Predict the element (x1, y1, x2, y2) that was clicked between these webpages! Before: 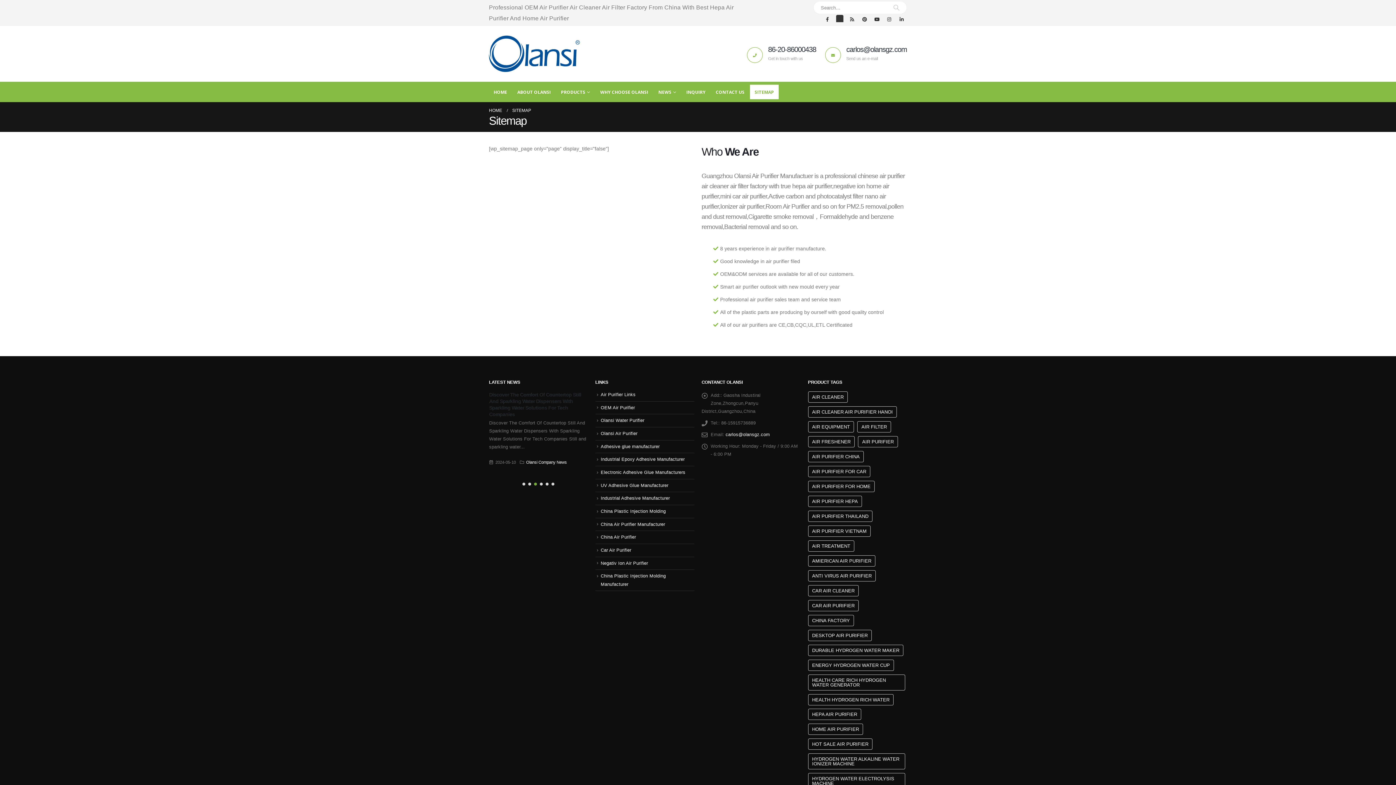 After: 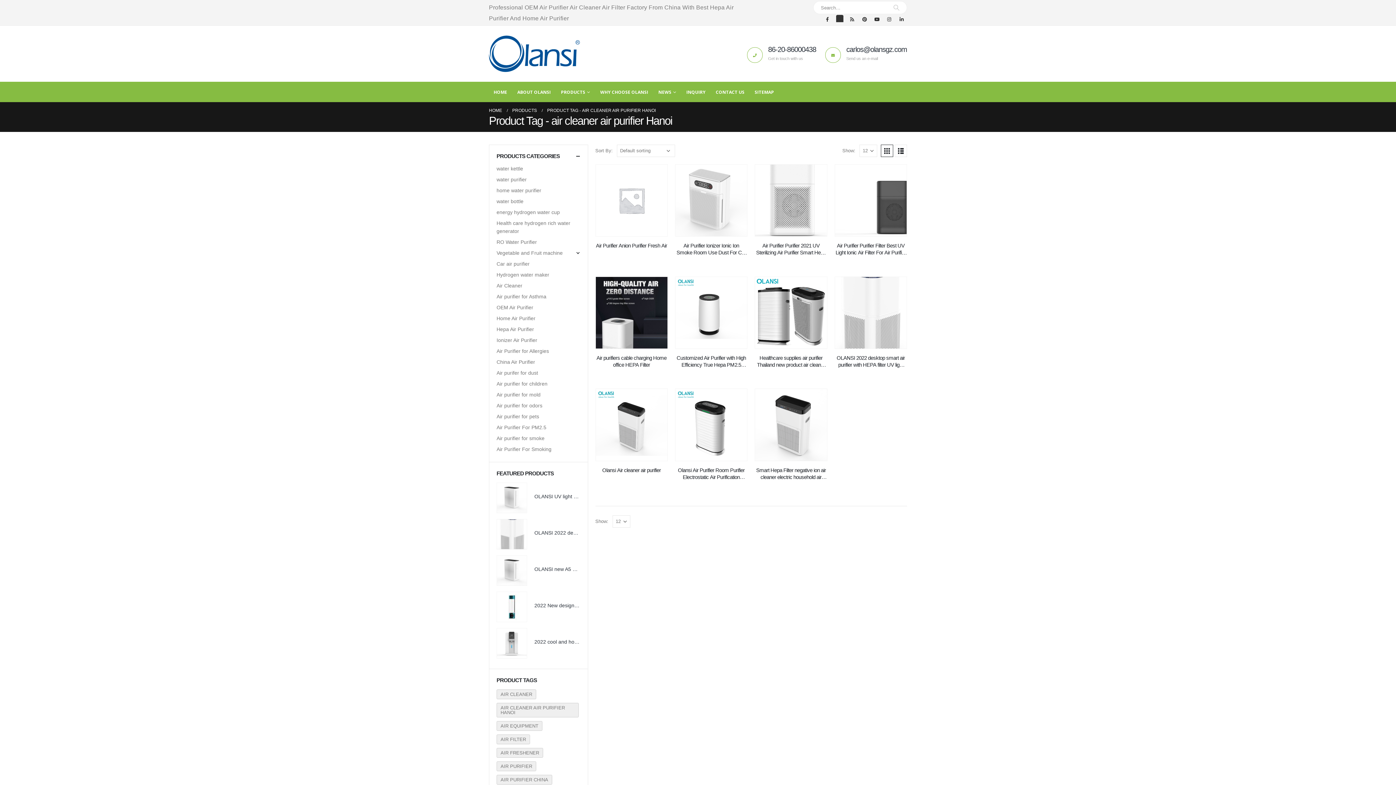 Action: label: air cleaner air purifier Hanoi (11 products) bbox: (808, 406, 897, 417)